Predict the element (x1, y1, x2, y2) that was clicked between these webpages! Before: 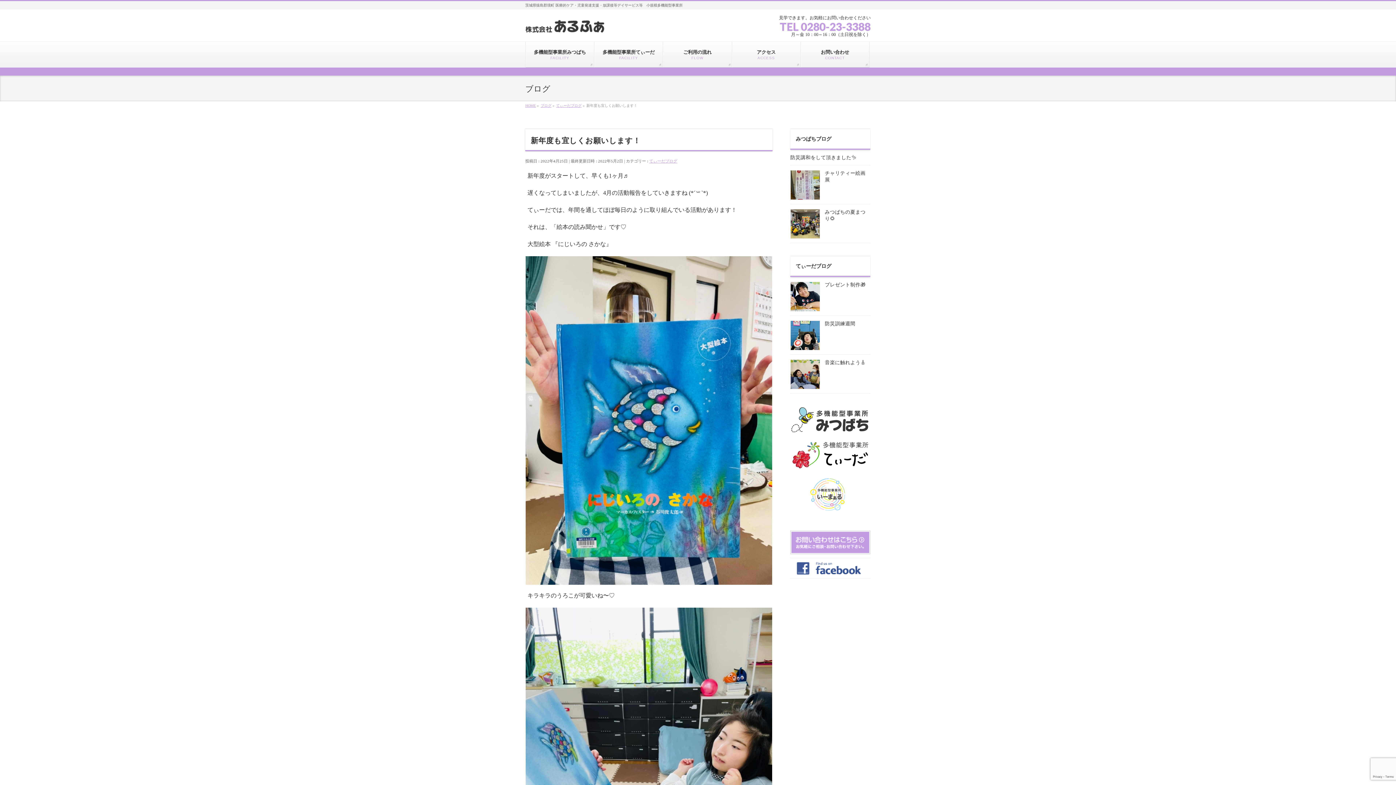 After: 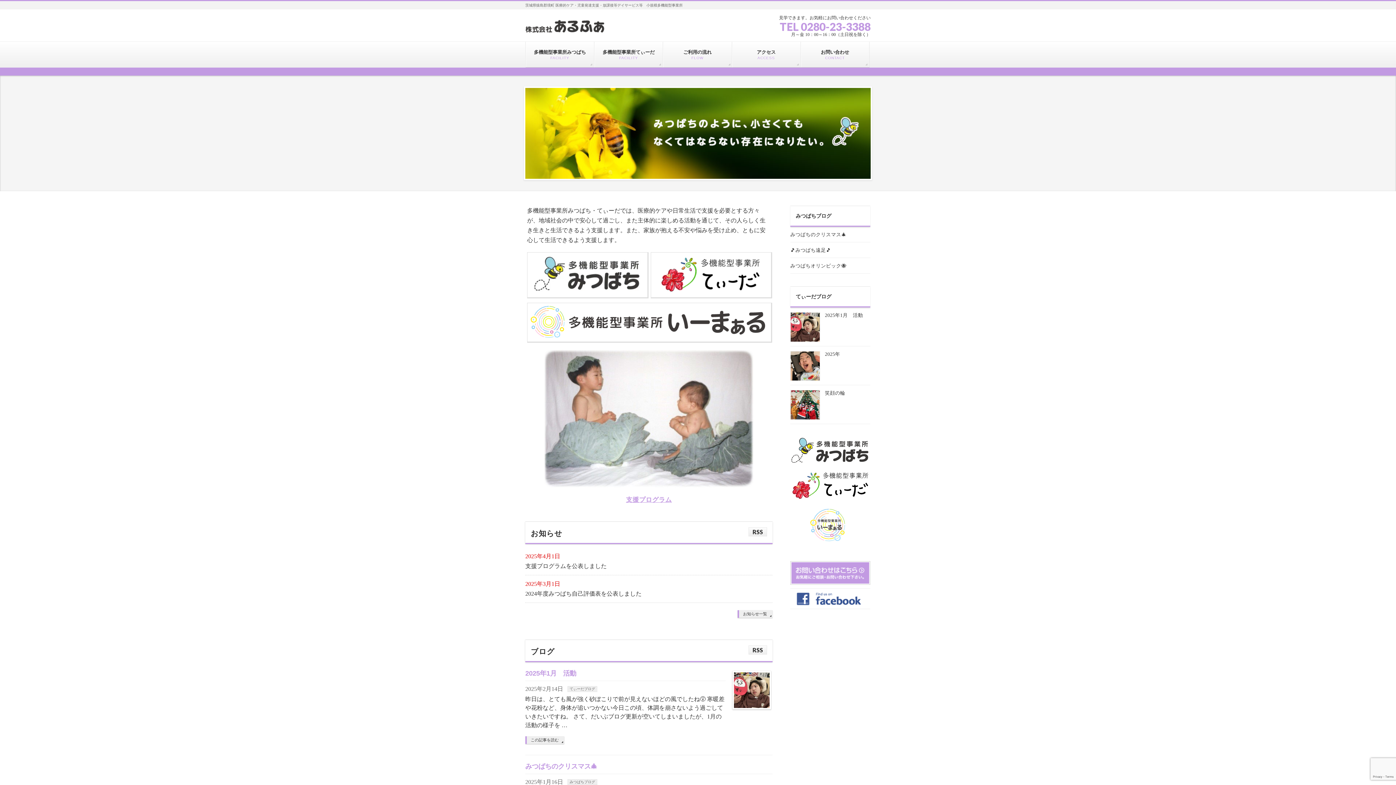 Action: bbox: (525, 21, 605, 30)